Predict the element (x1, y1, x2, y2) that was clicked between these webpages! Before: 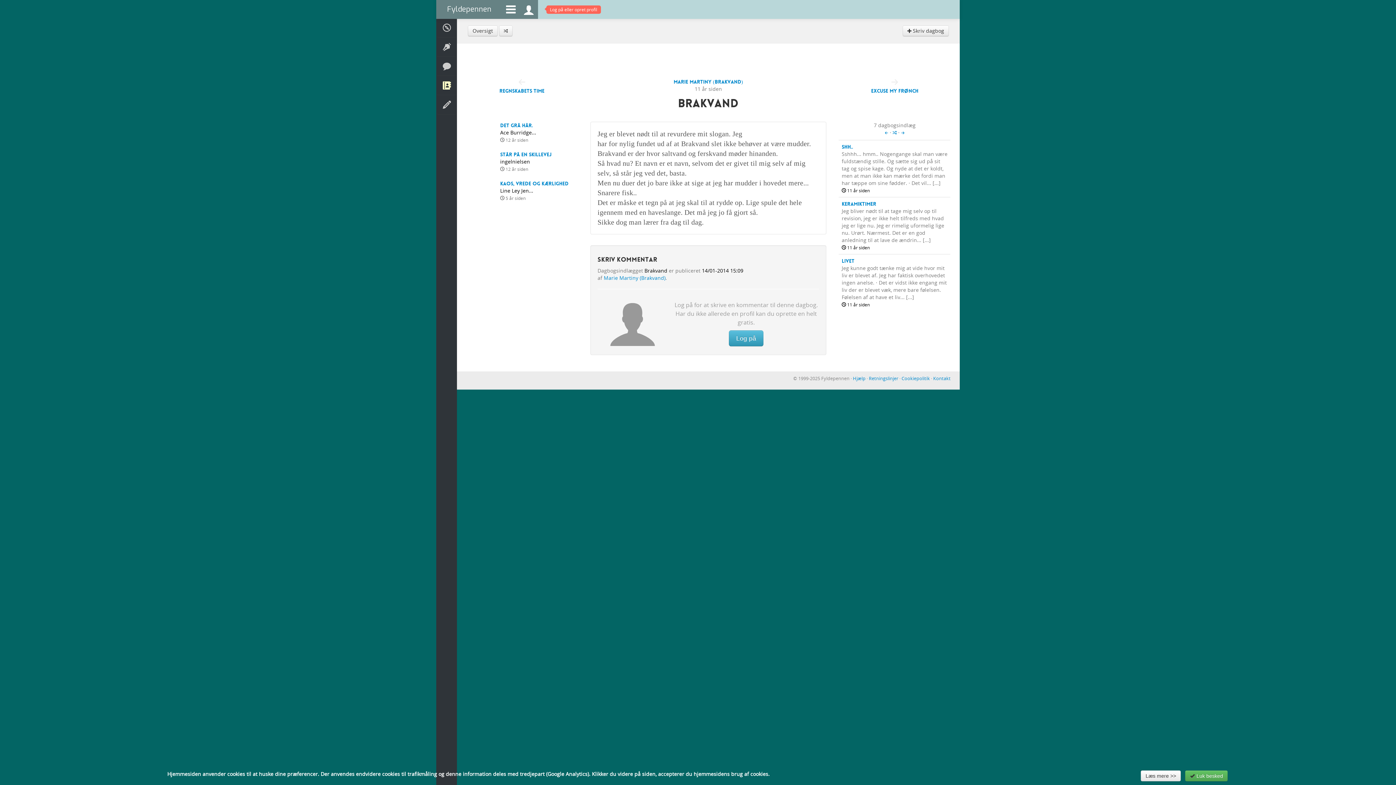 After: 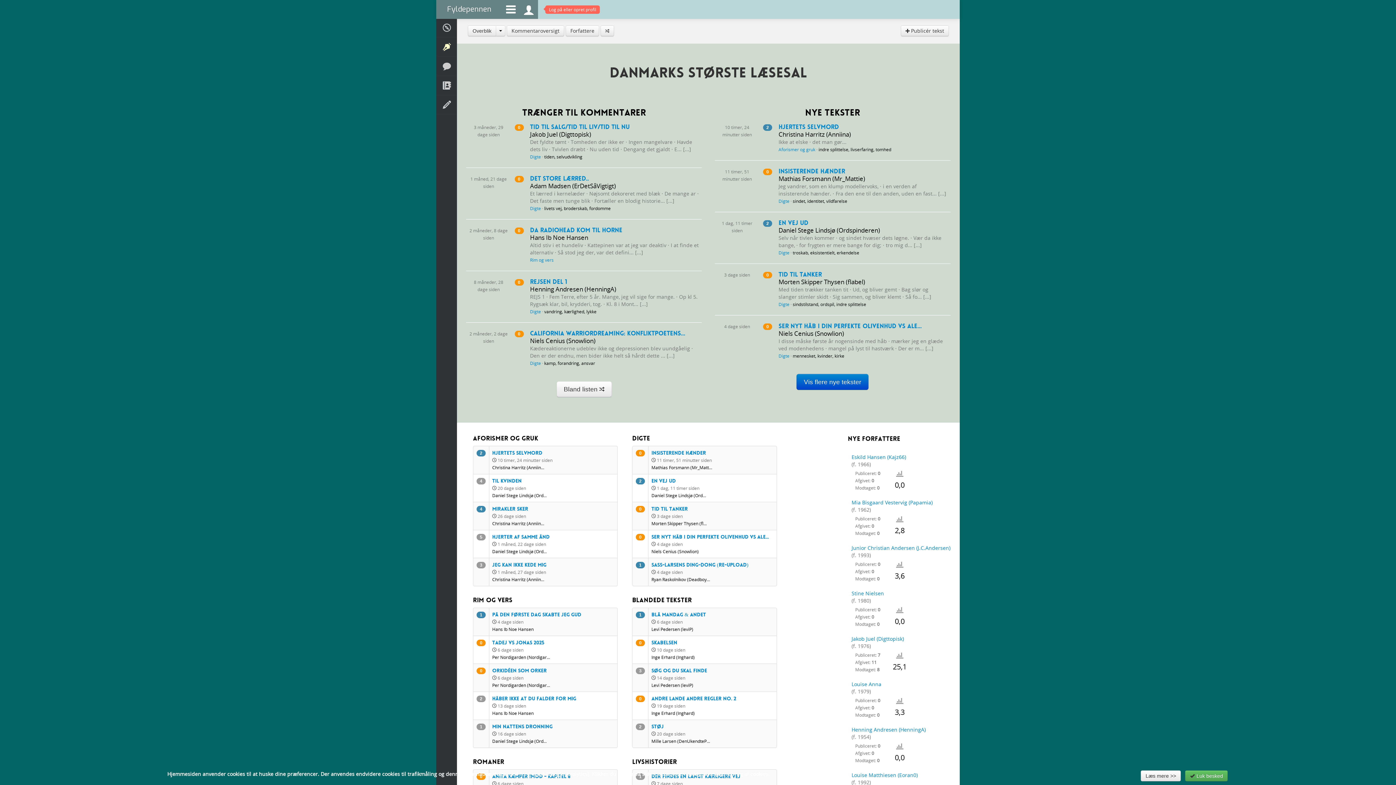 Action: label:  Læsesal bbox: (436, 37, 457, 59)